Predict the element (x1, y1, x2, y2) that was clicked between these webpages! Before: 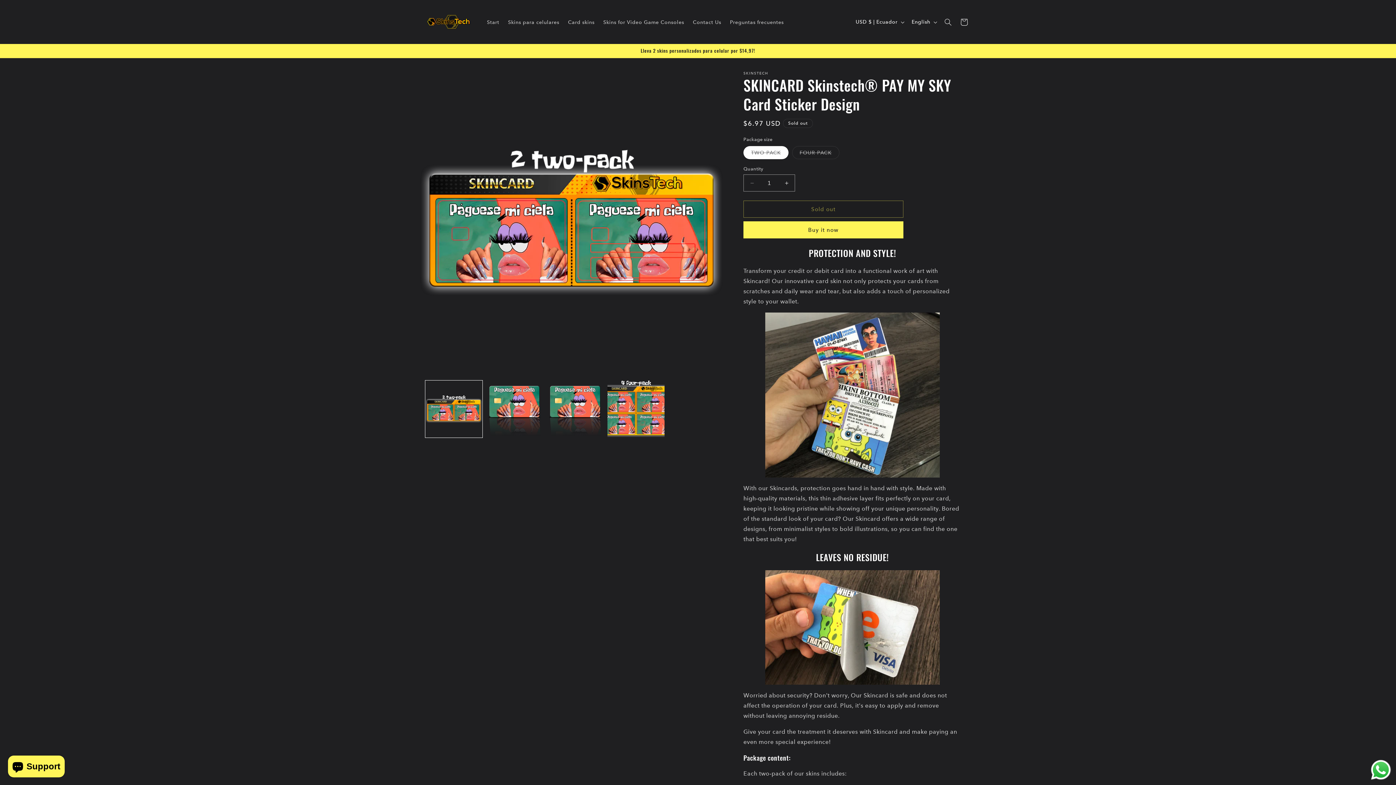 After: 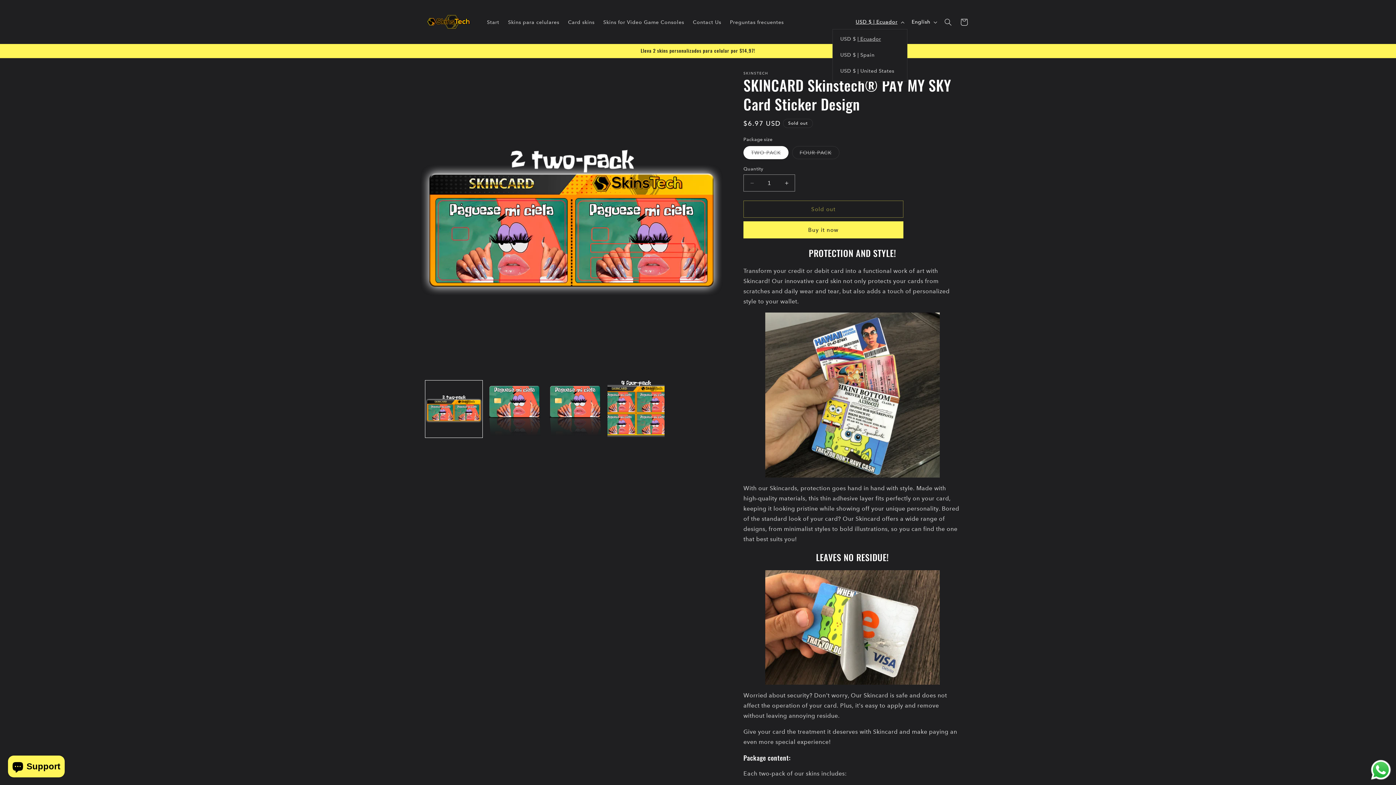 Action: label: USD $ | Ecuador bbox: (851, 15, 907, 28)